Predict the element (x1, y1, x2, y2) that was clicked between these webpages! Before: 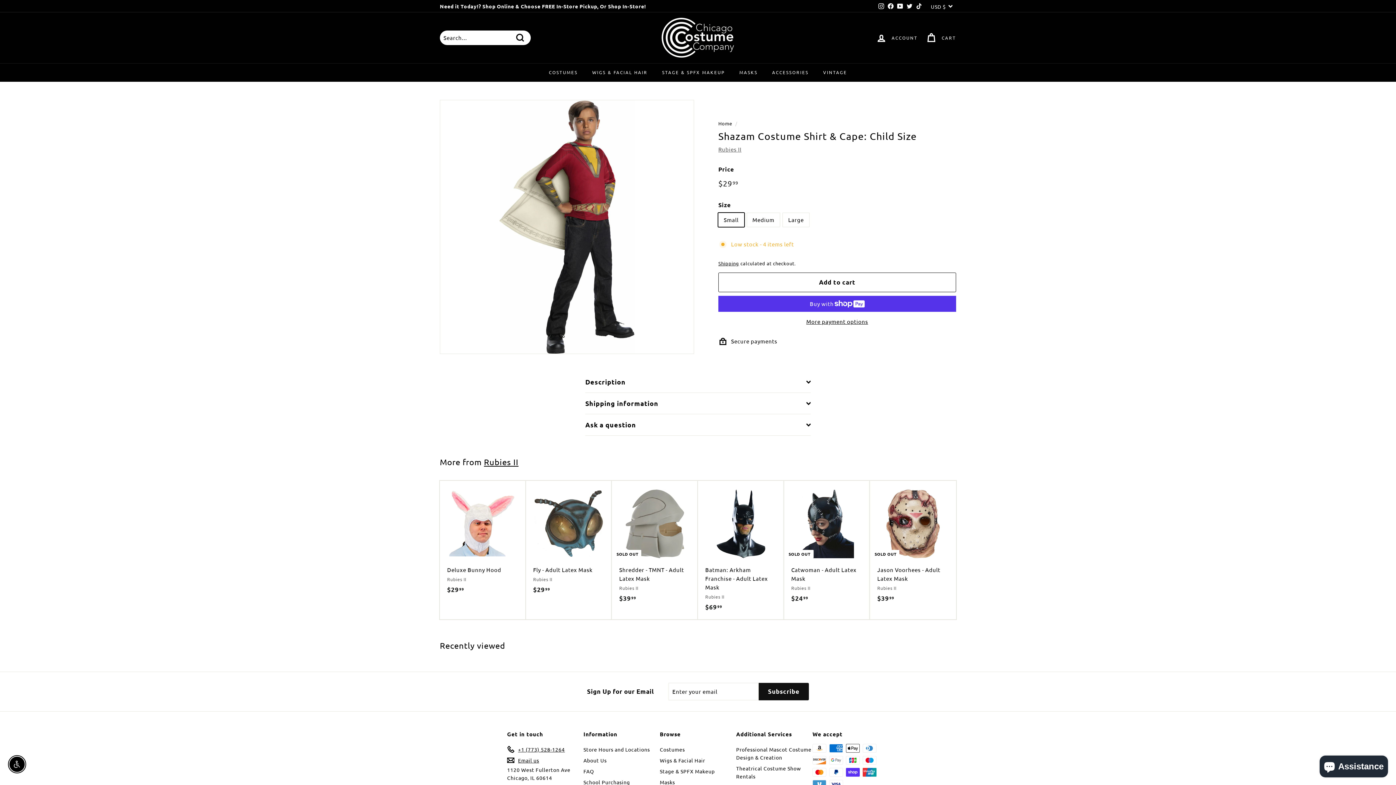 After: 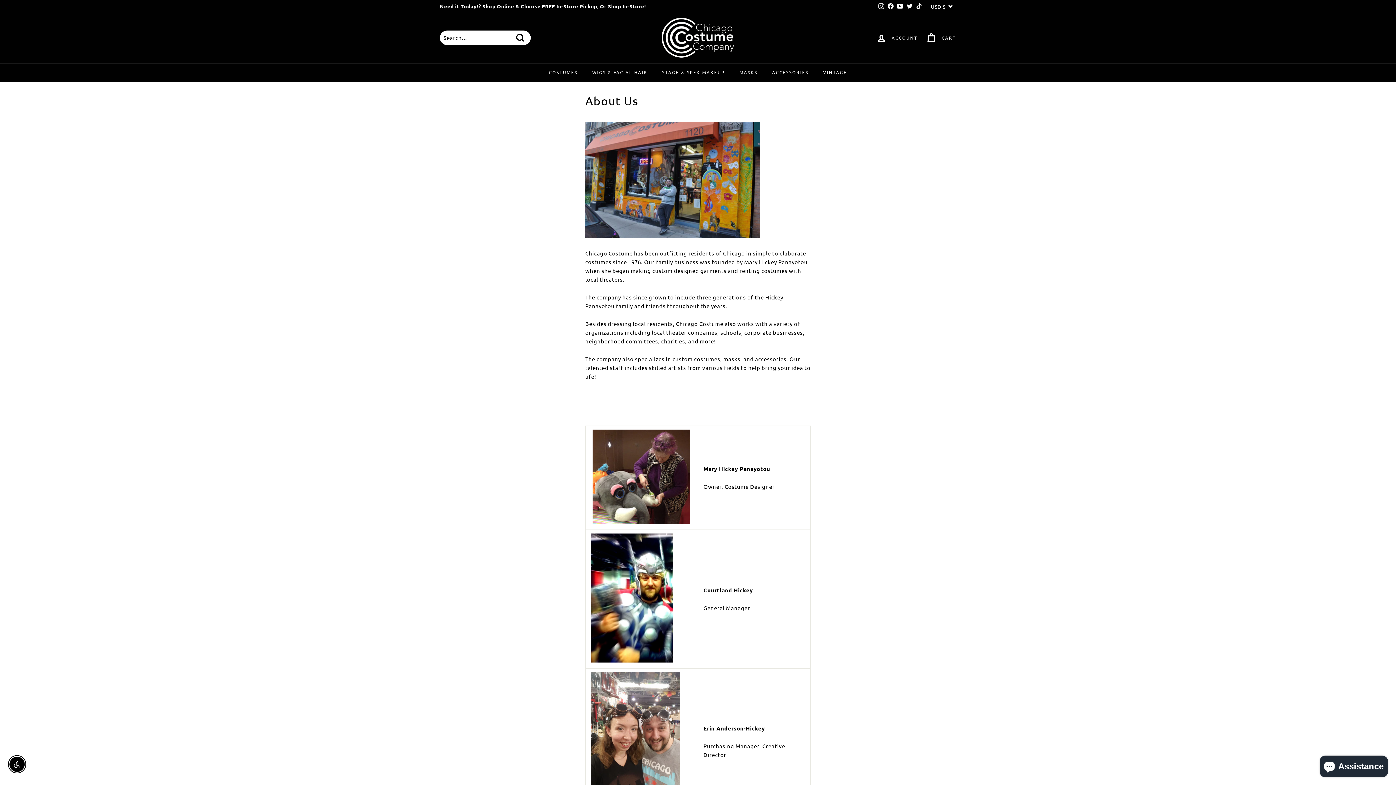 Action: label: About Us bbox: (583, 755, 606, 766)